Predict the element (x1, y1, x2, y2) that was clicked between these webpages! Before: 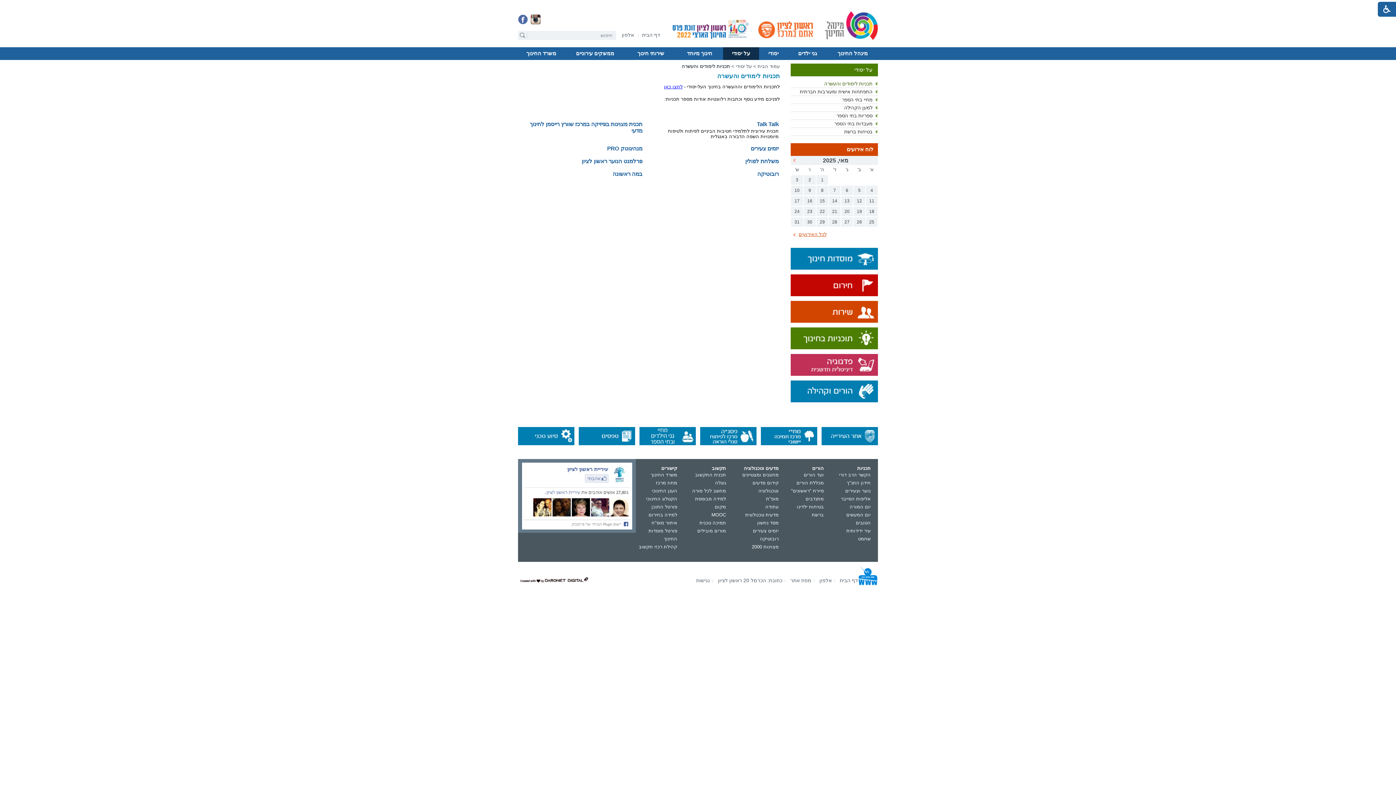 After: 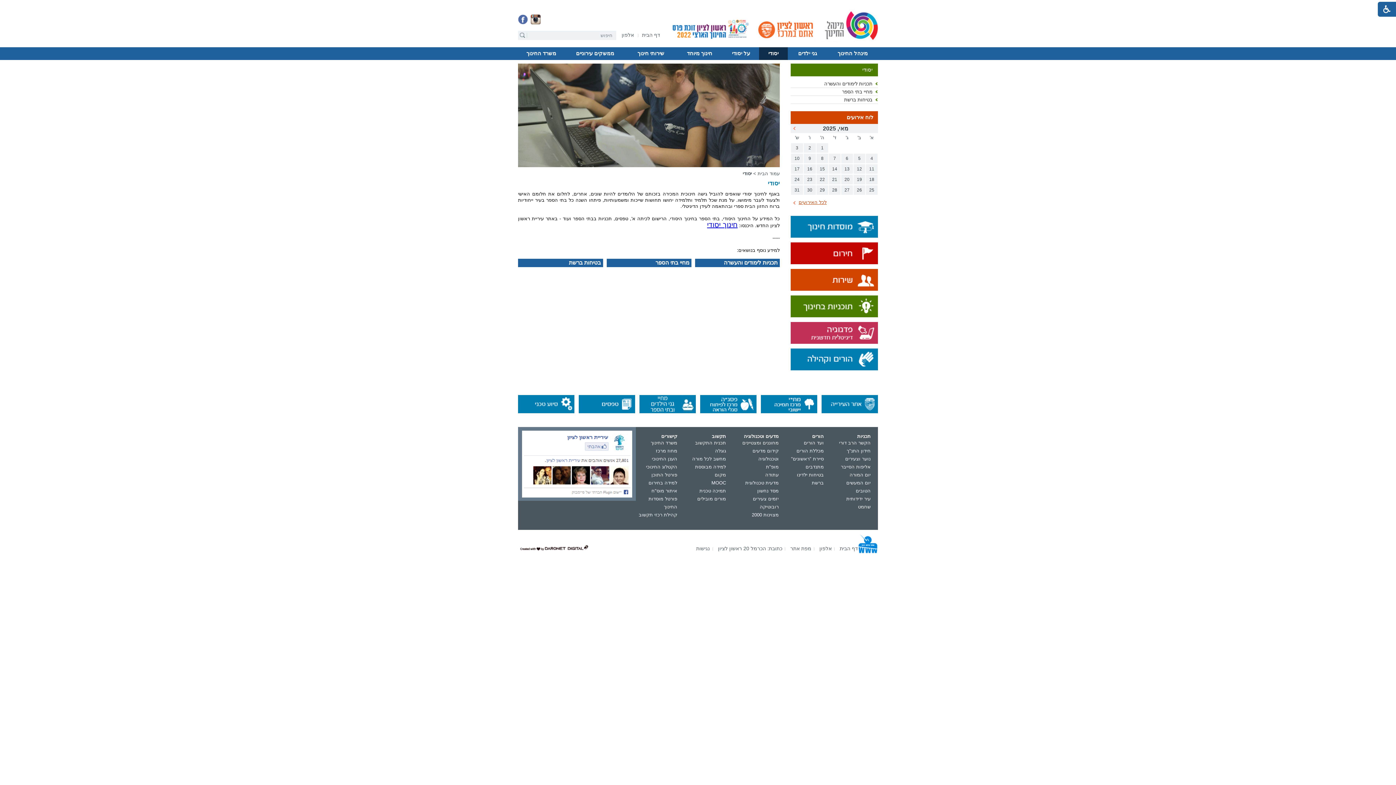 Action: bbox: (759, 47, 788, 60) label: יסודי